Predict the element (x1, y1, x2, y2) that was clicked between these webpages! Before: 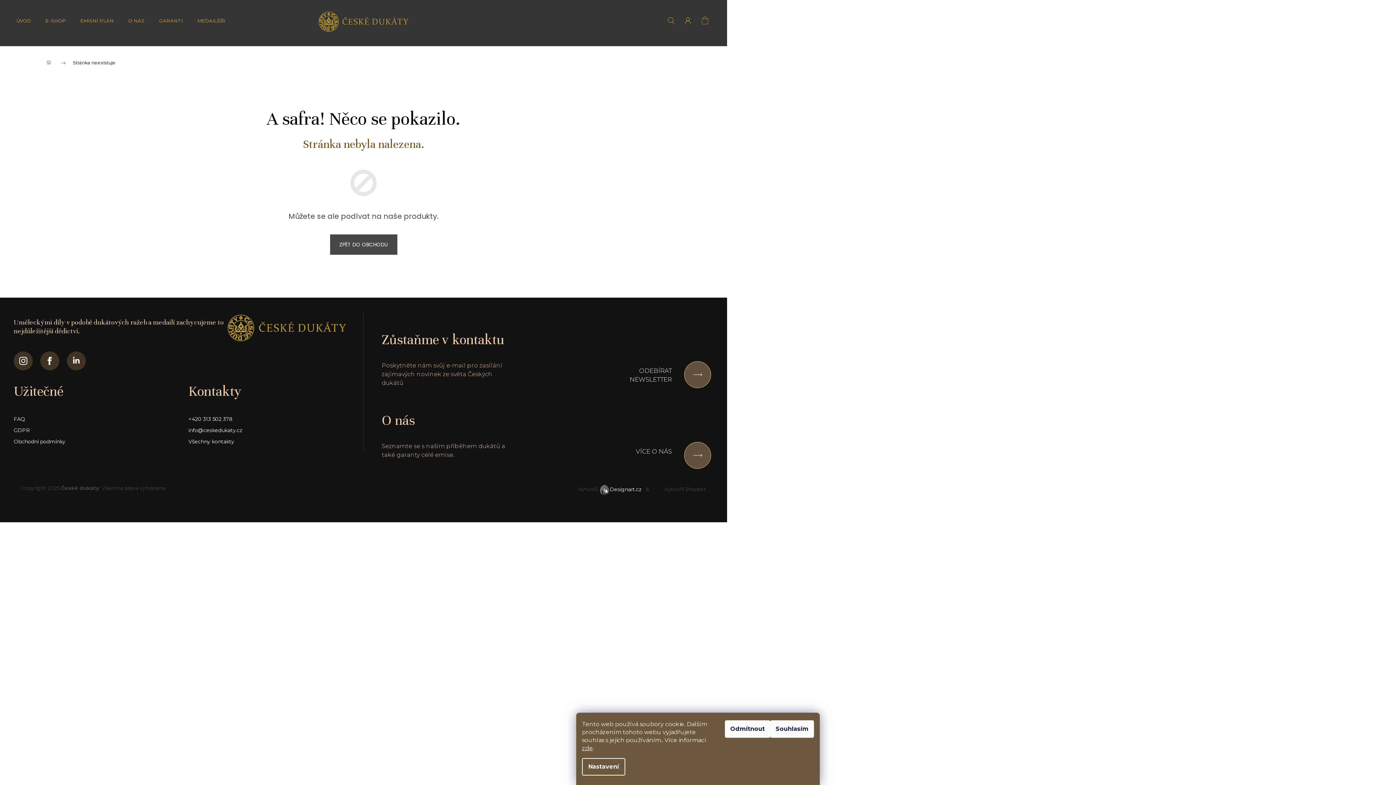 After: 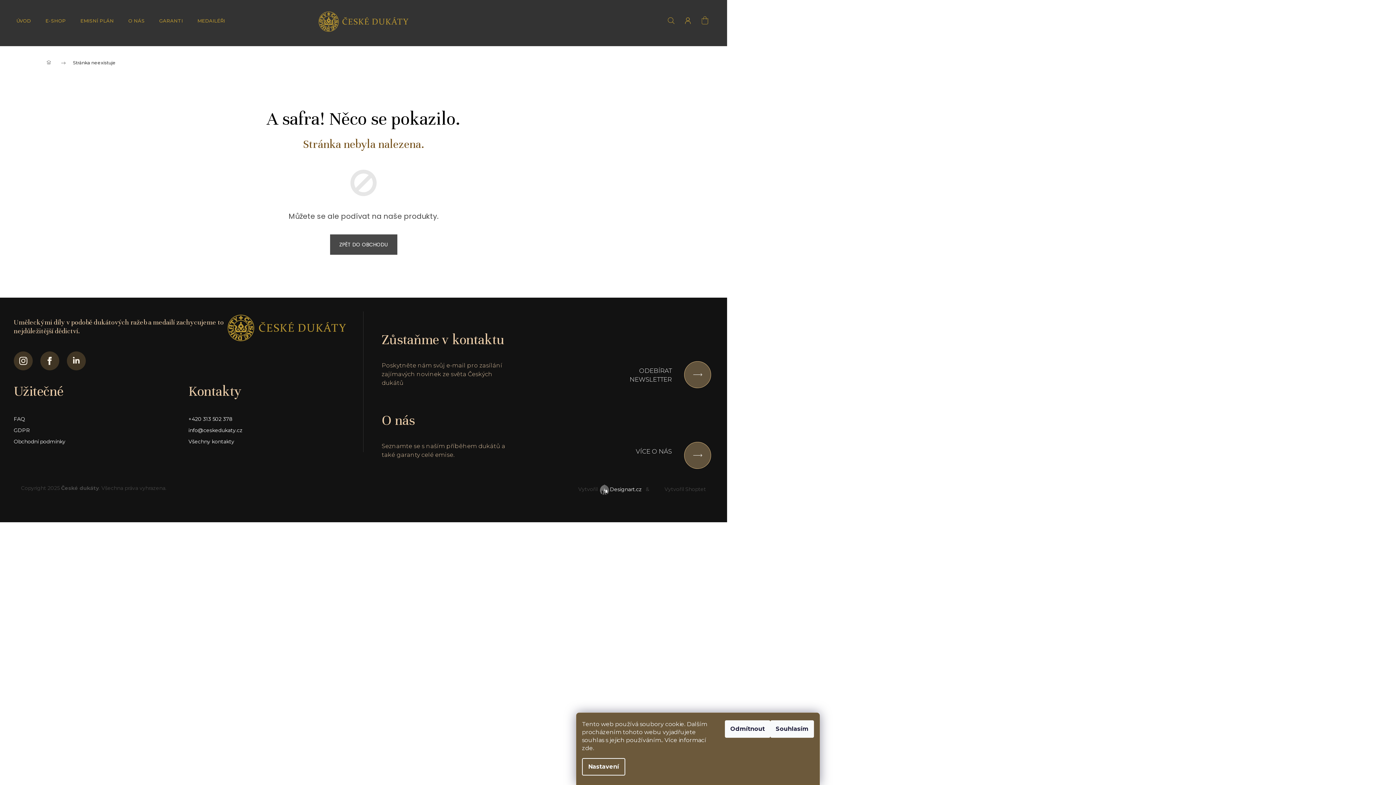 Action: bbox: (582, 745, 593, 752) label: zde